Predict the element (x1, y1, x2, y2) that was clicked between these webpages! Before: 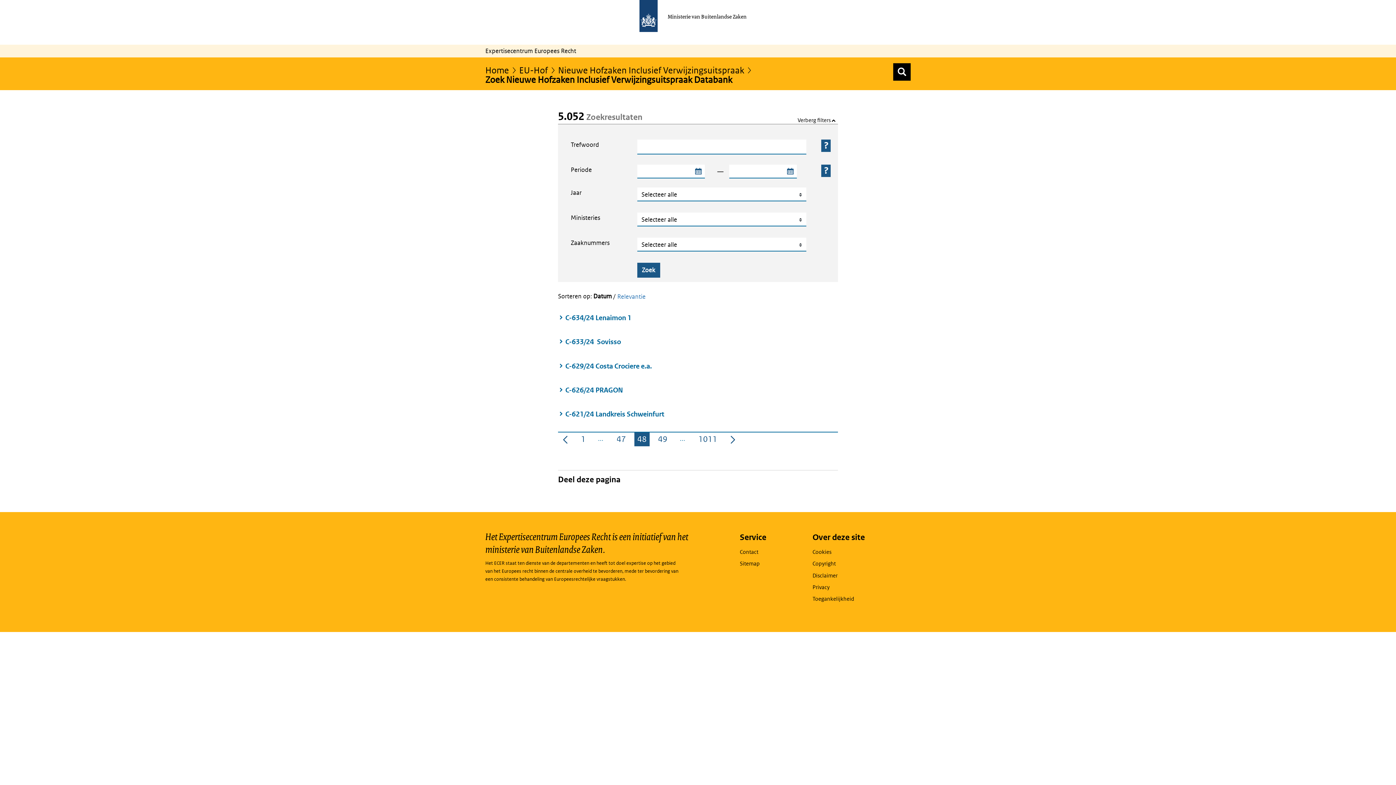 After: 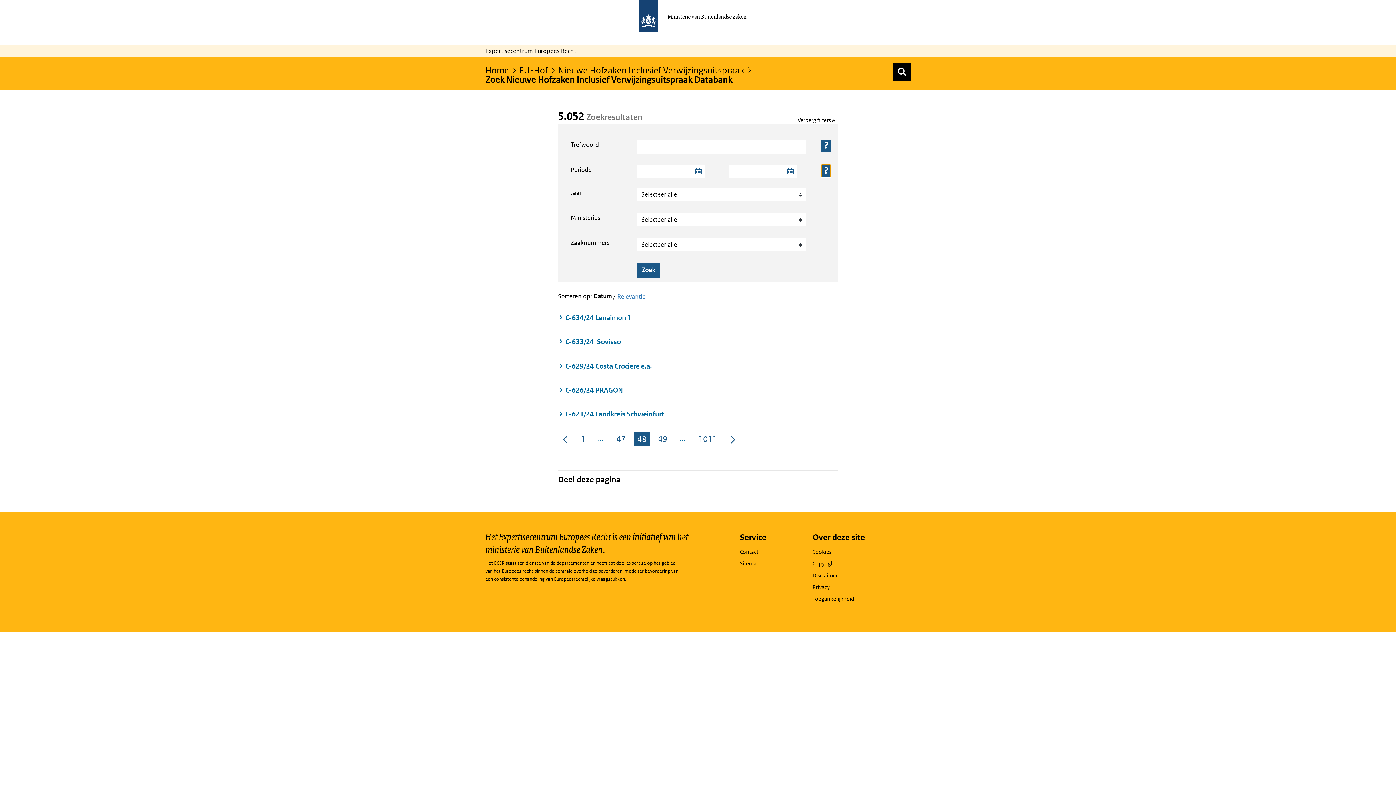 Action: bbox: (821, 164, 830, 176)